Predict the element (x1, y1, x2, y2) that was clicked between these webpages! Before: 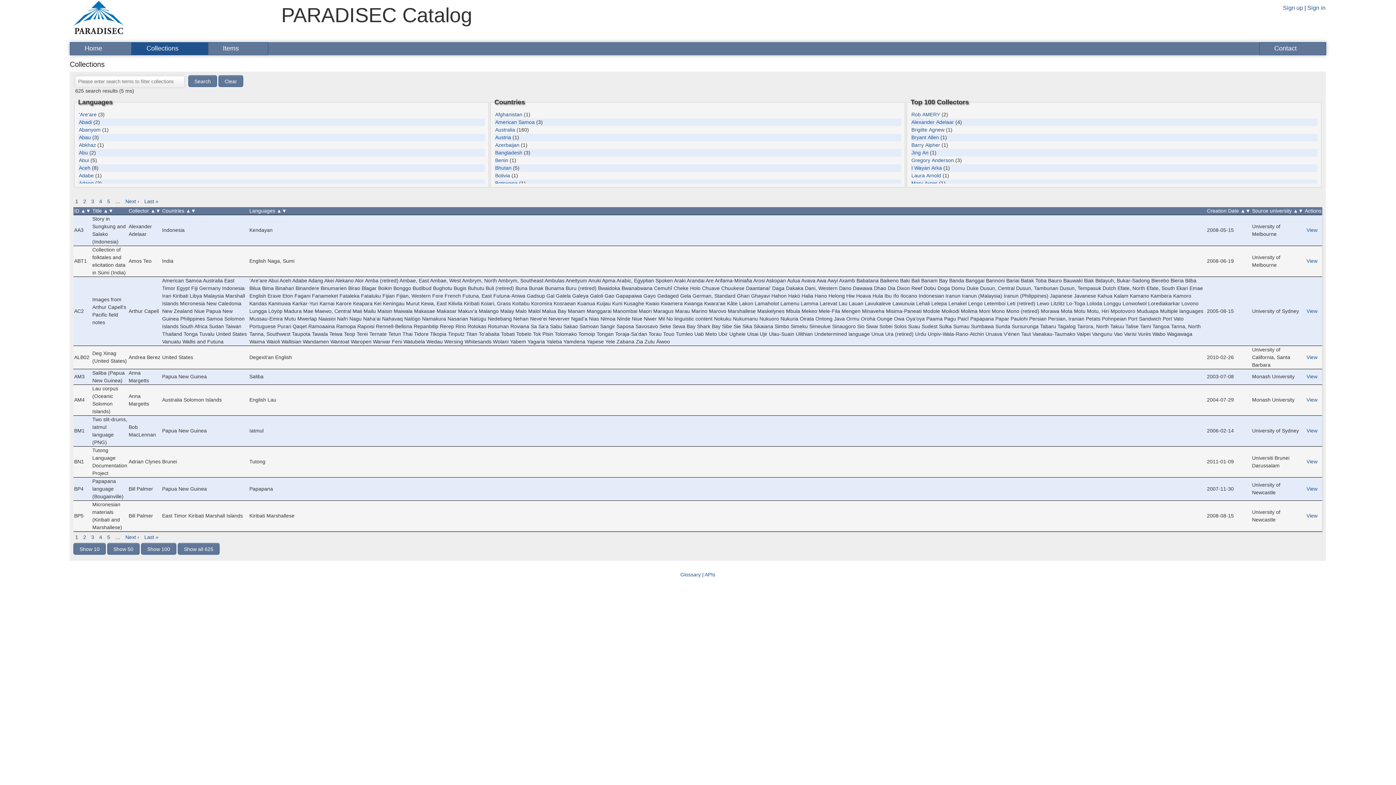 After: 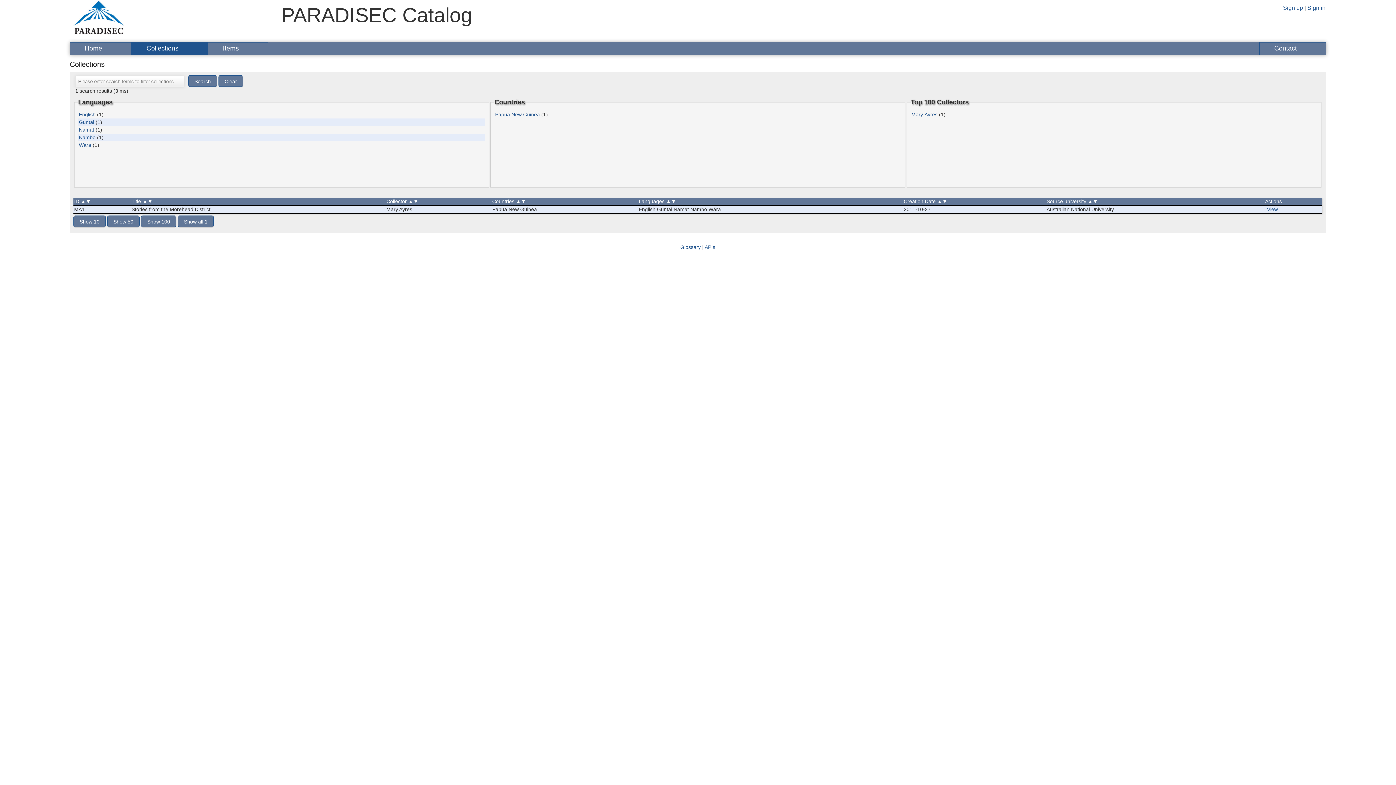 Action: bbox: (911, 180, 937, 186) label: Mary Ayres